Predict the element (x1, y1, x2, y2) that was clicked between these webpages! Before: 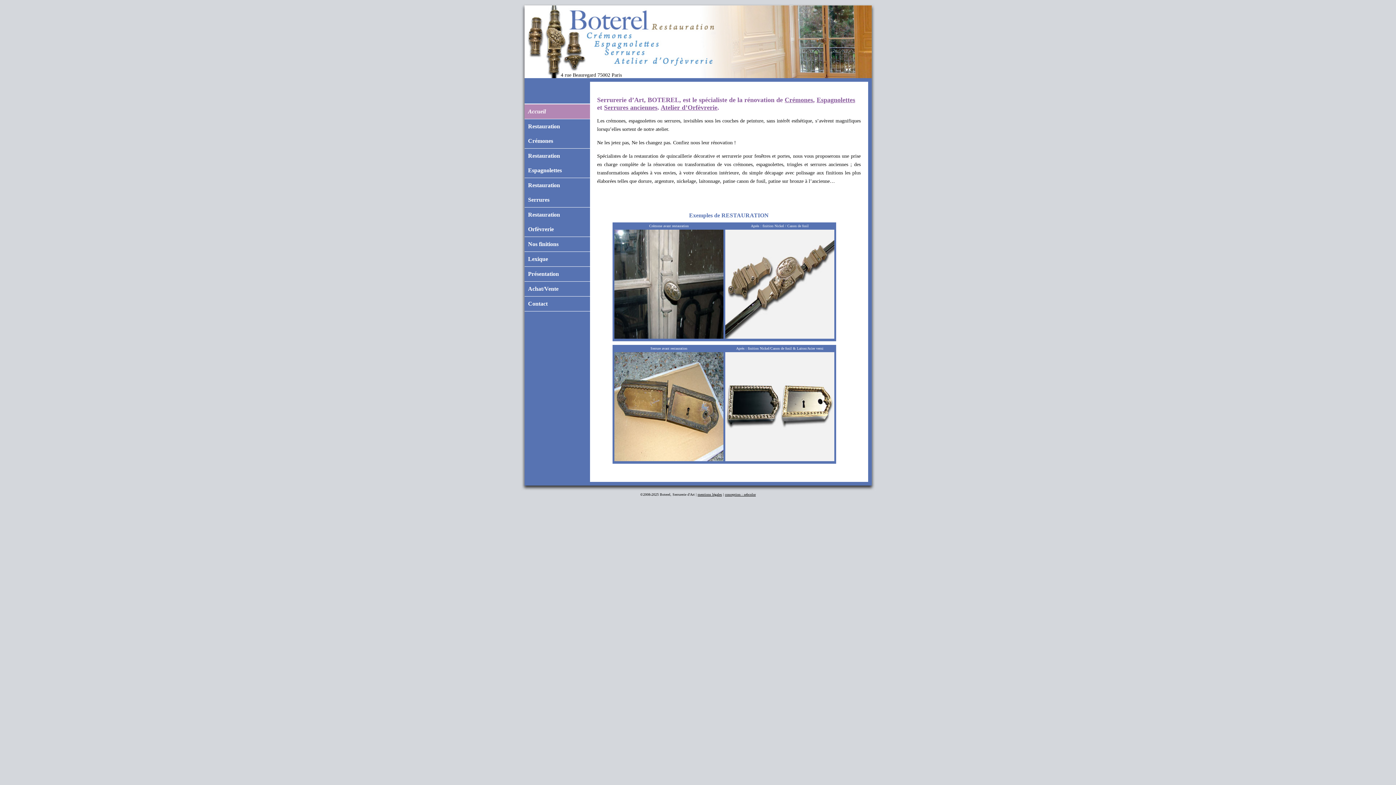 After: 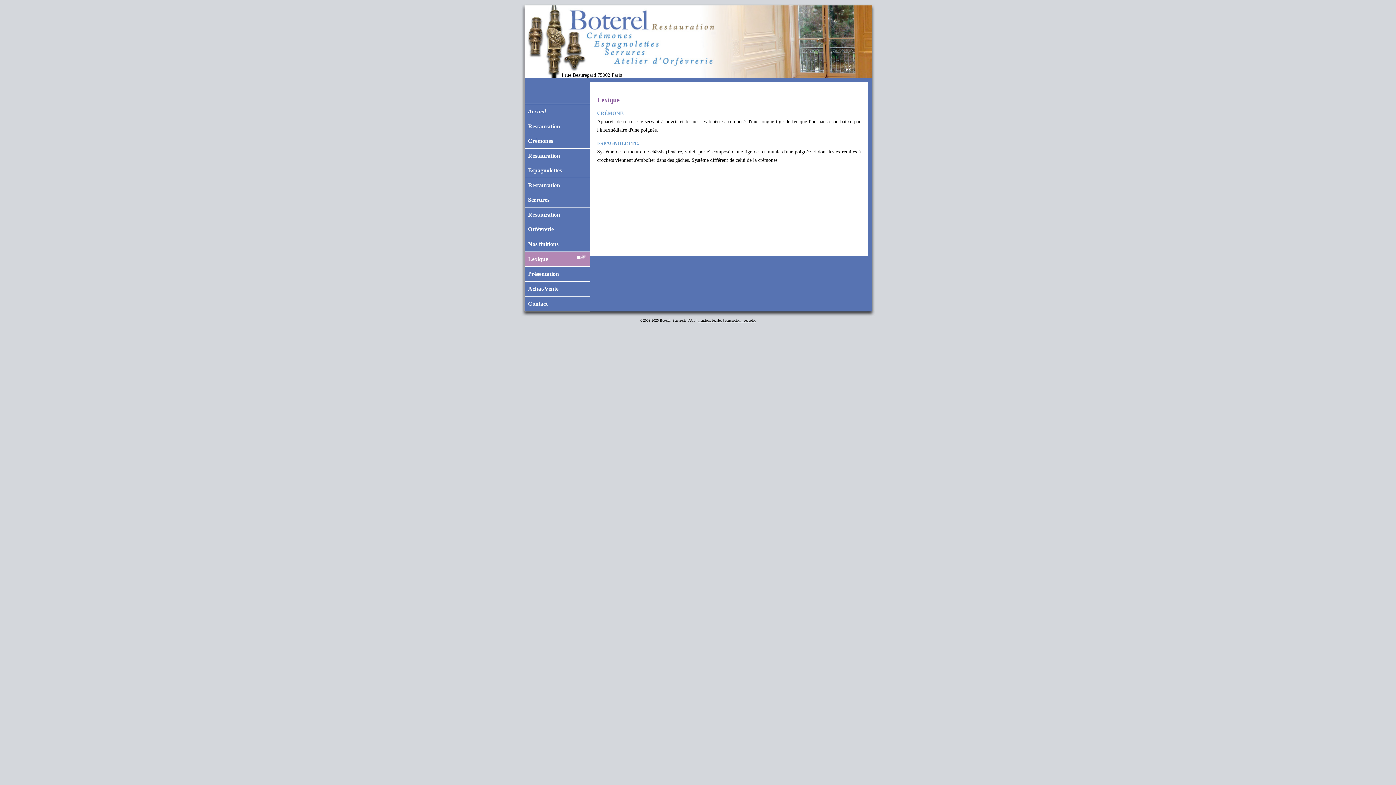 Action: label: Lexique bbox: (524, 252, 590, 266)